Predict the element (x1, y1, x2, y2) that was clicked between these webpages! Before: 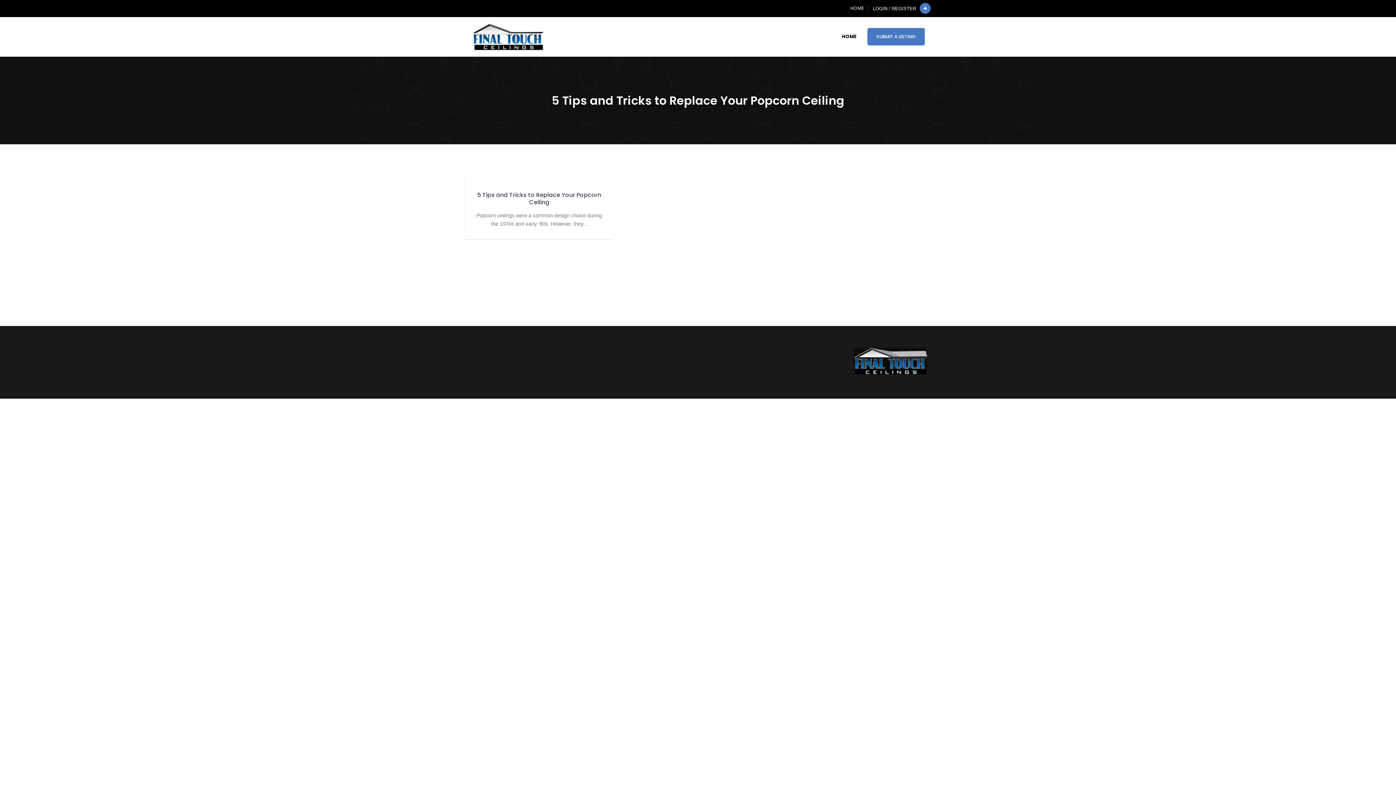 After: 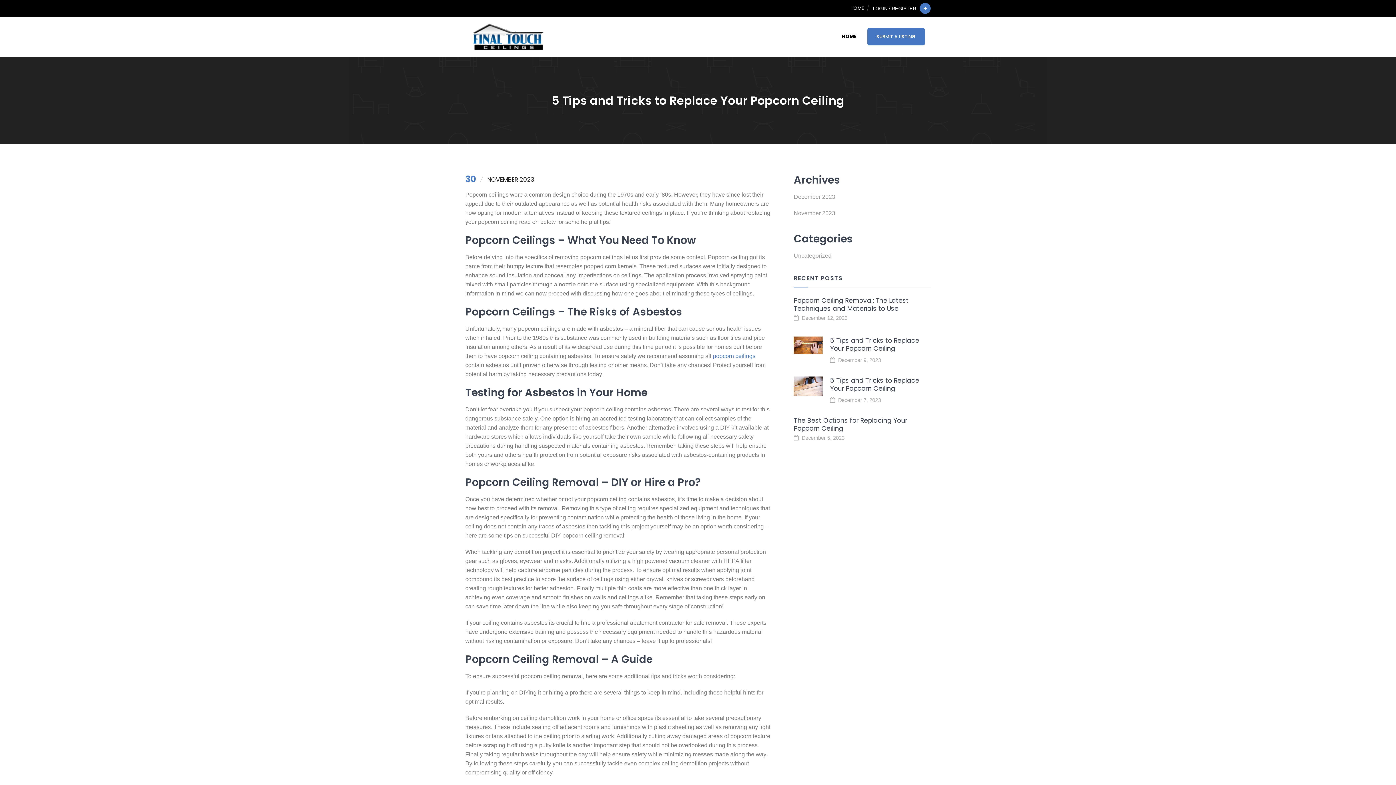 Action: bbox: (477, 190, 601, 206) label: 5 Tips and Tricks to Replace Your Popcorn Ceiling